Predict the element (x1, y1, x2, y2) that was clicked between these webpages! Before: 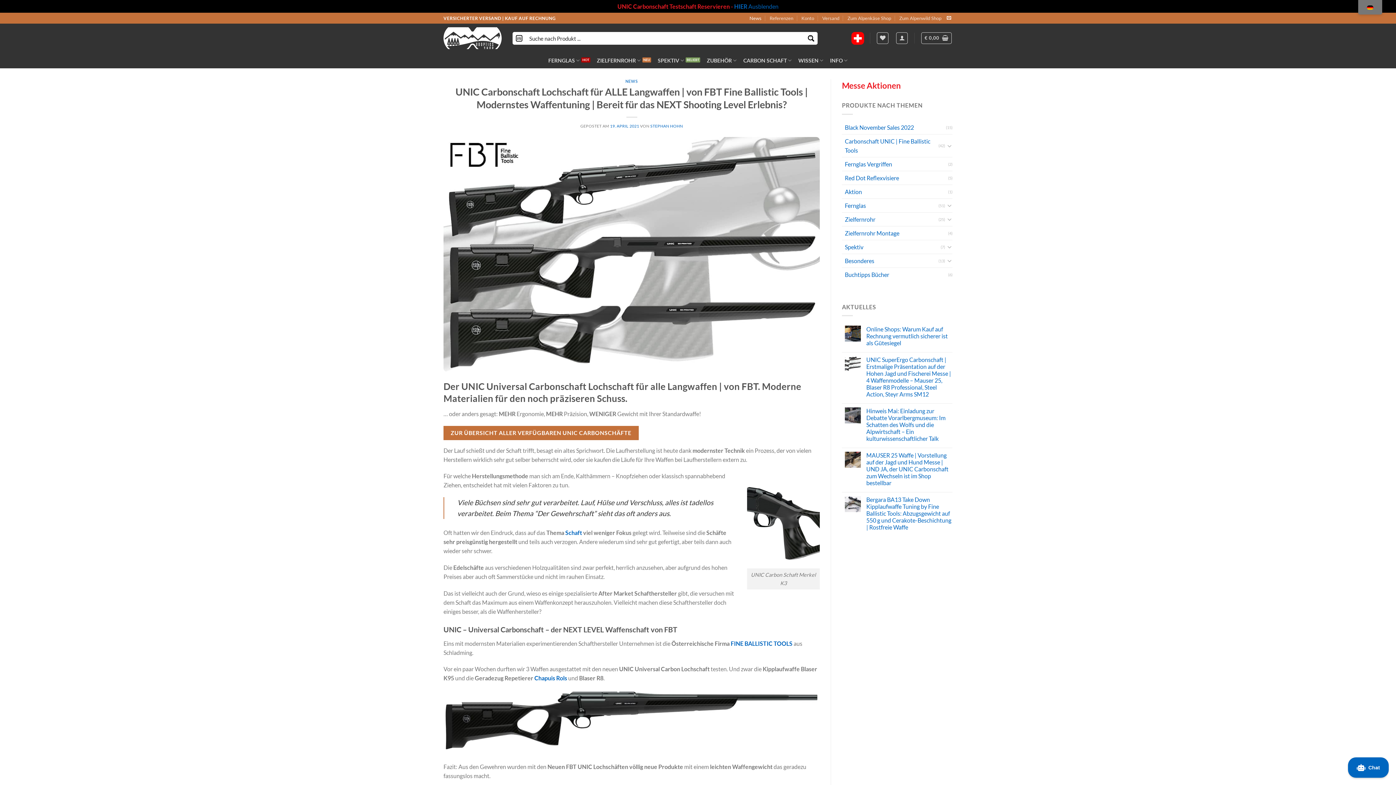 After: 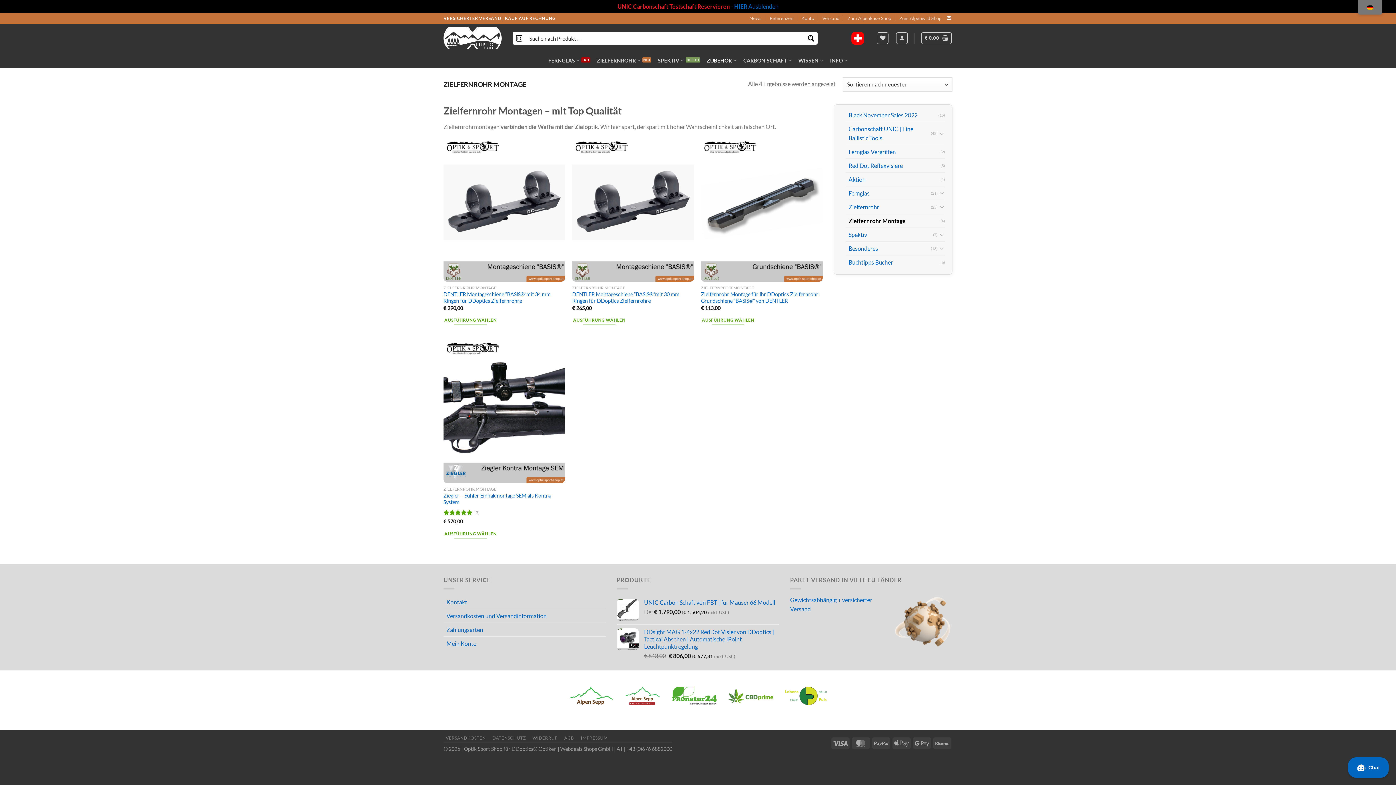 Action: label: Zielfernrohr Montage bbox: (845, 226, 948, 239)